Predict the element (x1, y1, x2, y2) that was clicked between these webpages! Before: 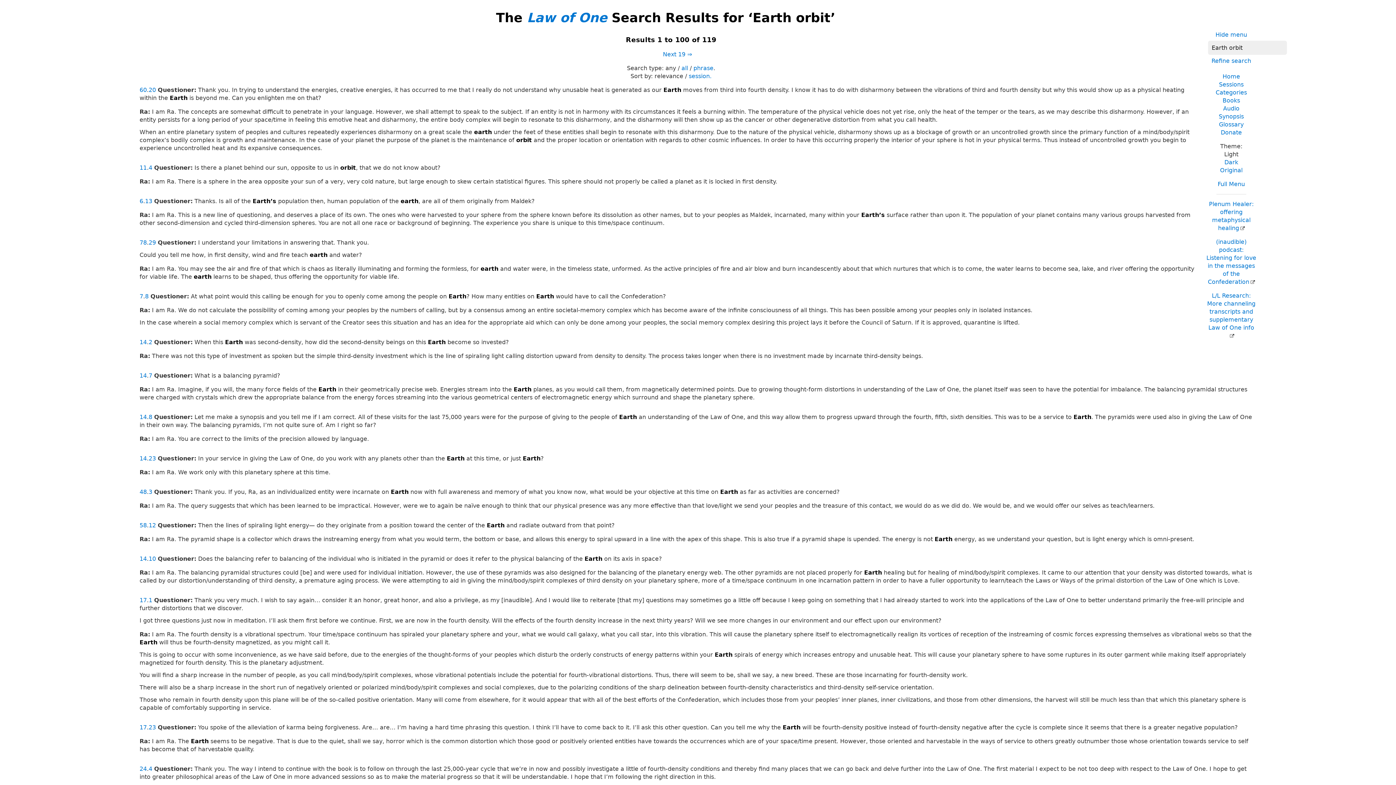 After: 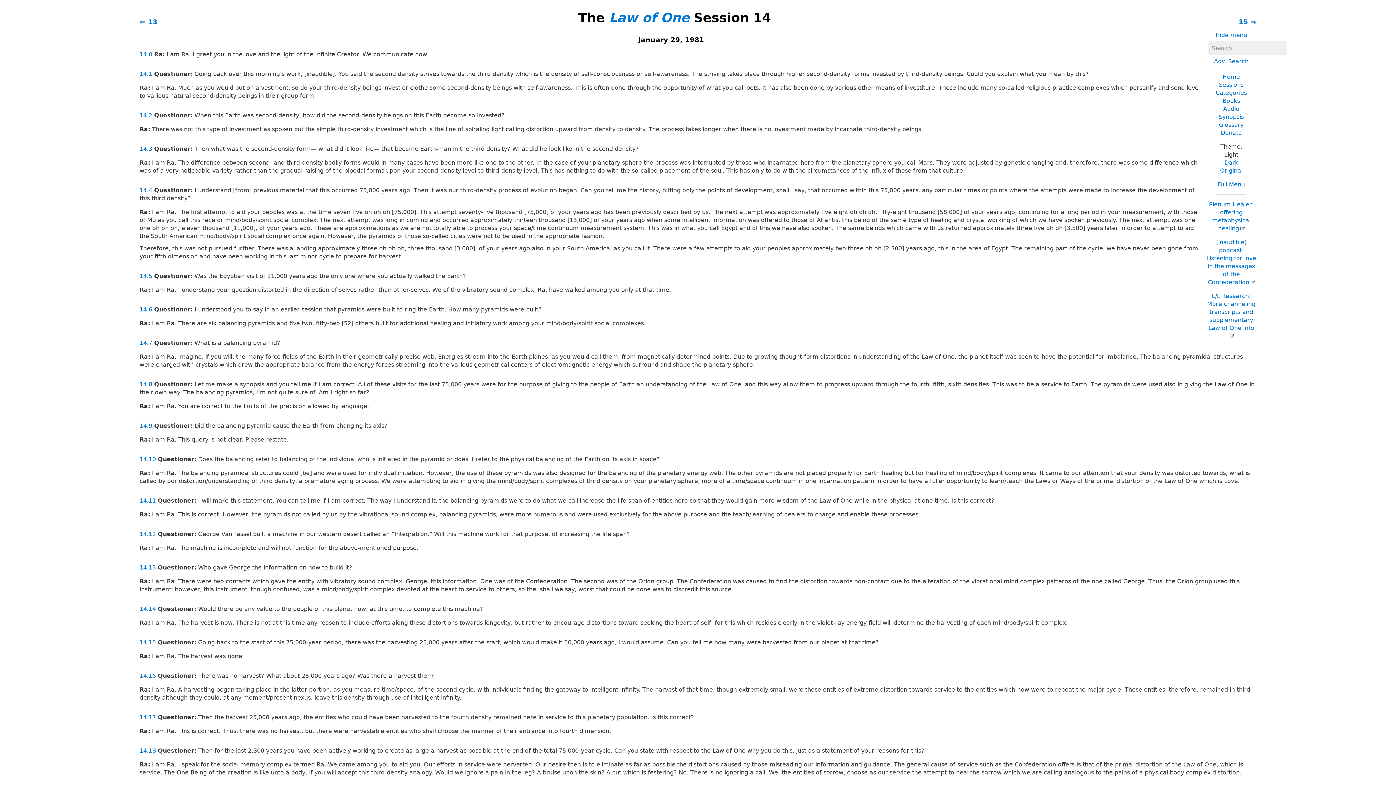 Action: bbox: (139, 413, 146, 420) label: 14